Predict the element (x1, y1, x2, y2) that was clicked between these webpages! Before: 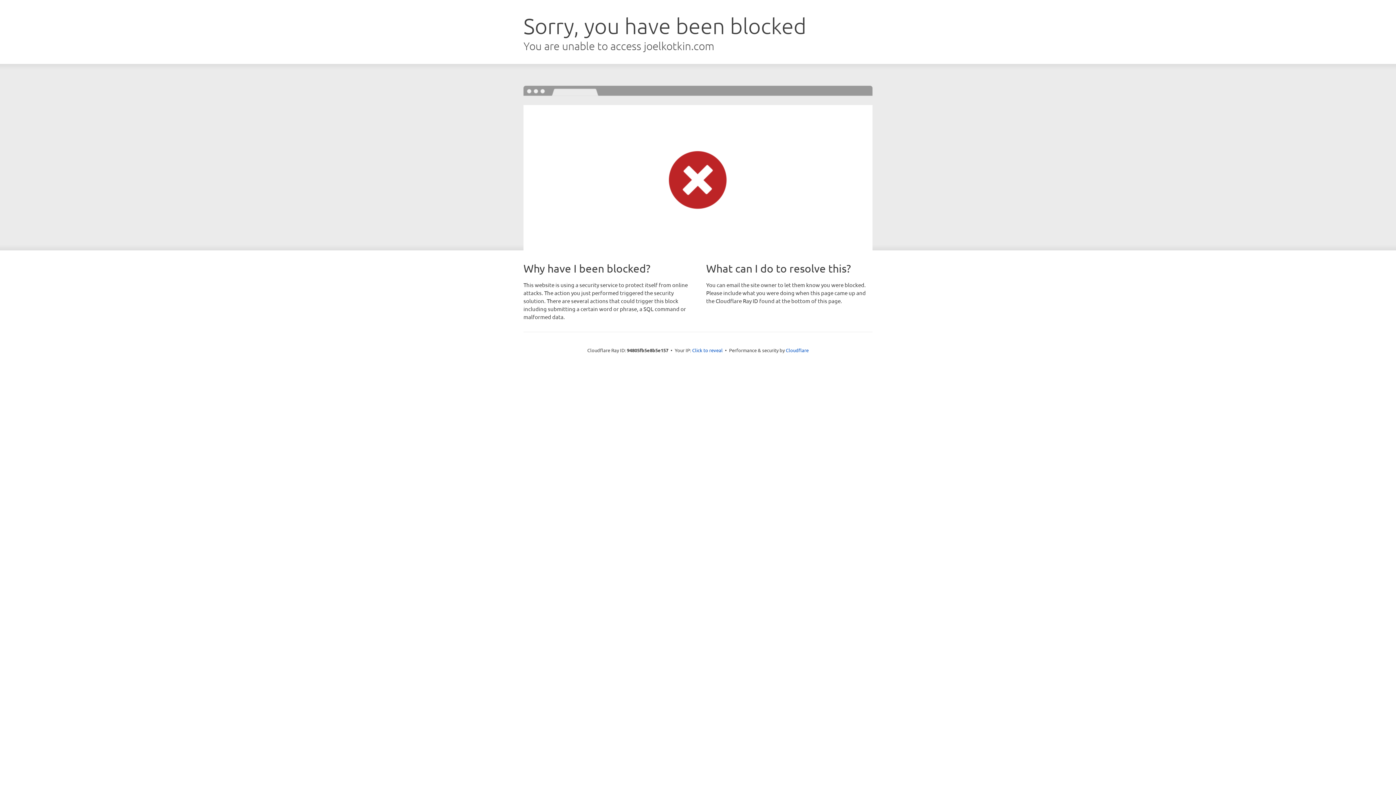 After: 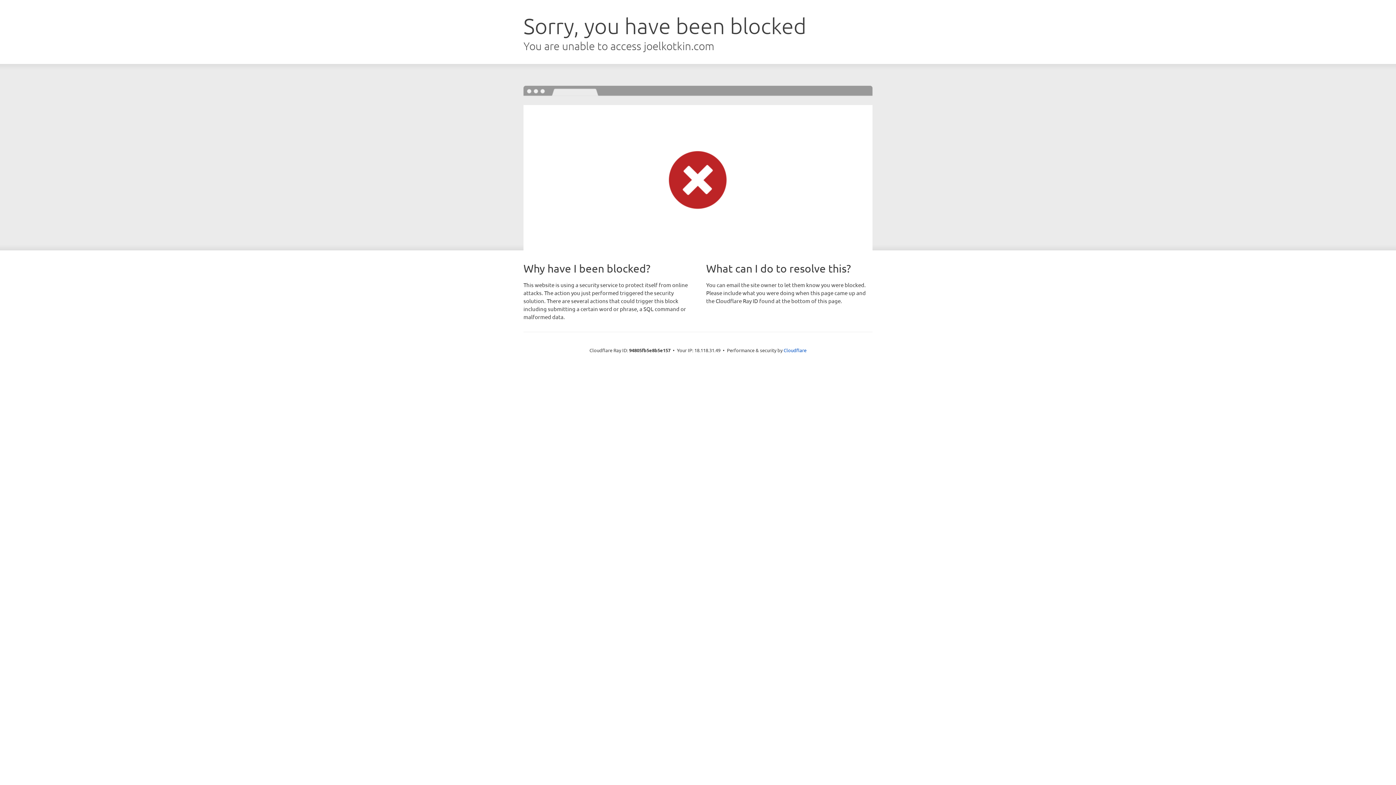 Action: bbox: (692, 346, 722, 353) label: Click to reveal